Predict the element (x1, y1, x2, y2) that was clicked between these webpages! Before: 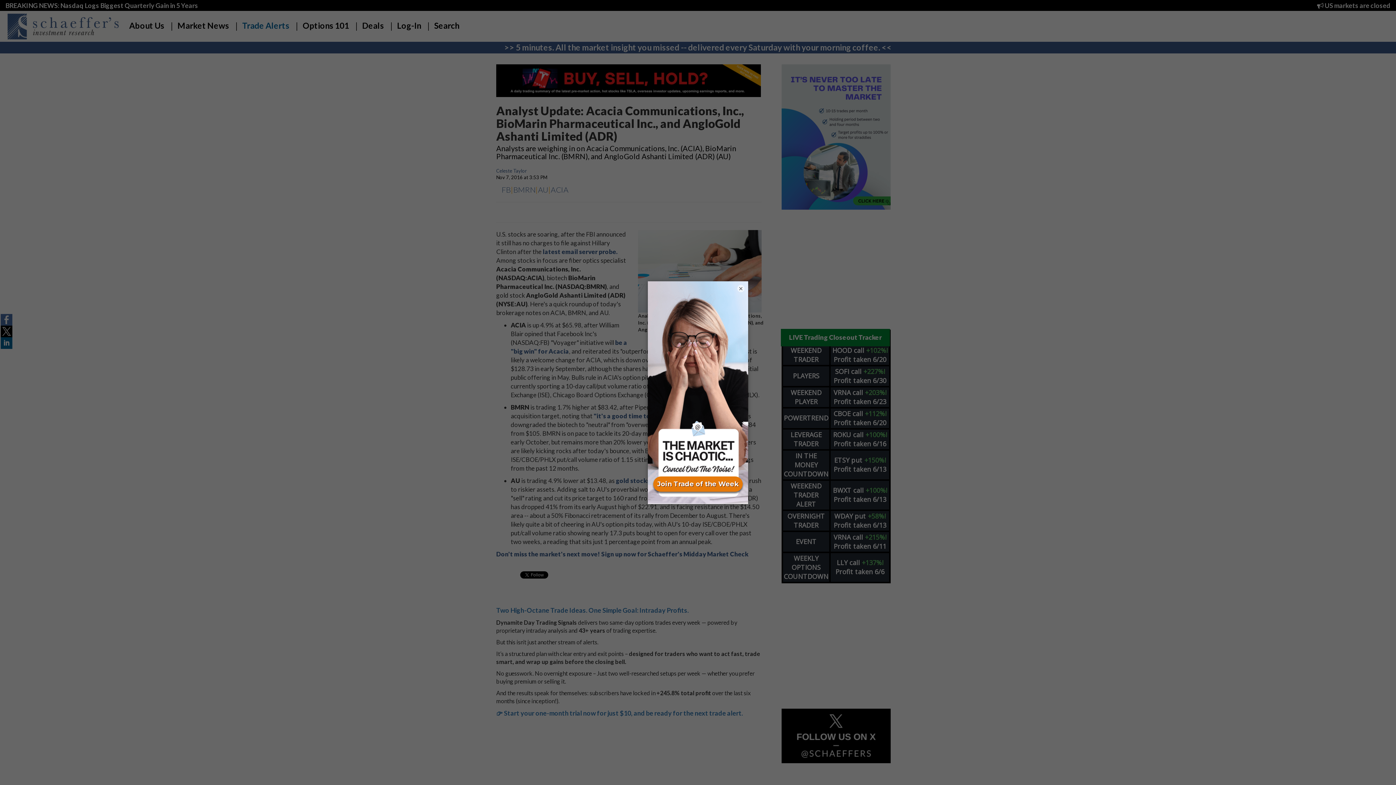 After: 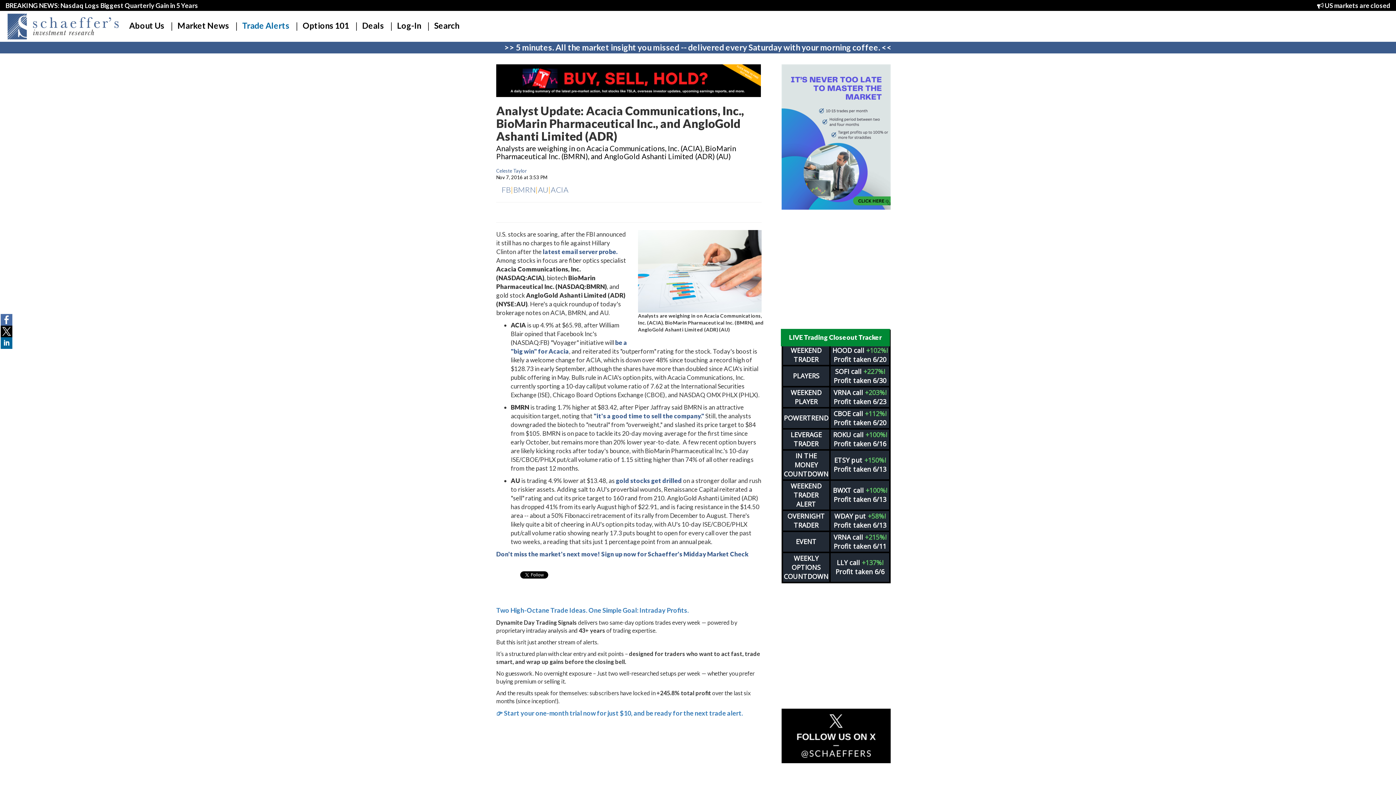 Action: bbox: (737, 284, 744, 292) label: ×